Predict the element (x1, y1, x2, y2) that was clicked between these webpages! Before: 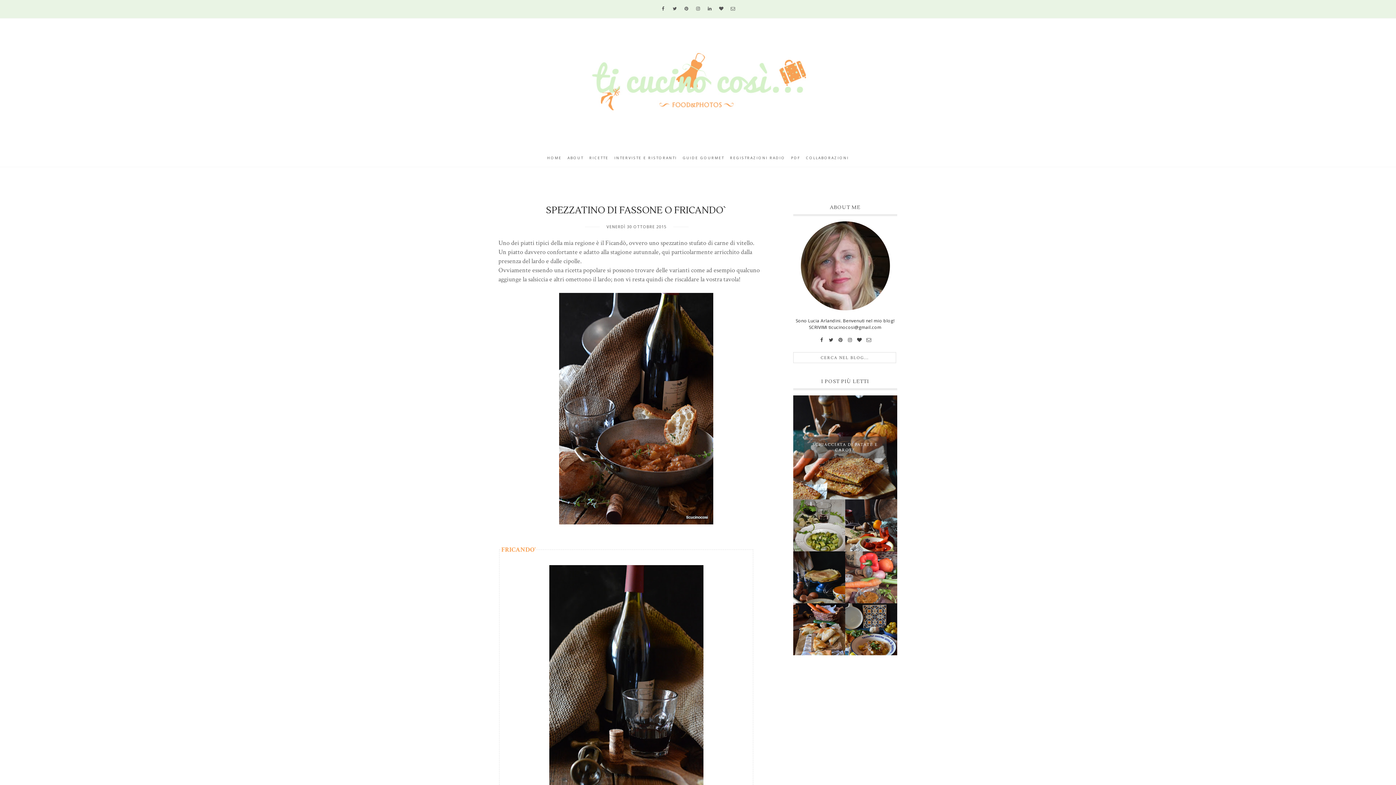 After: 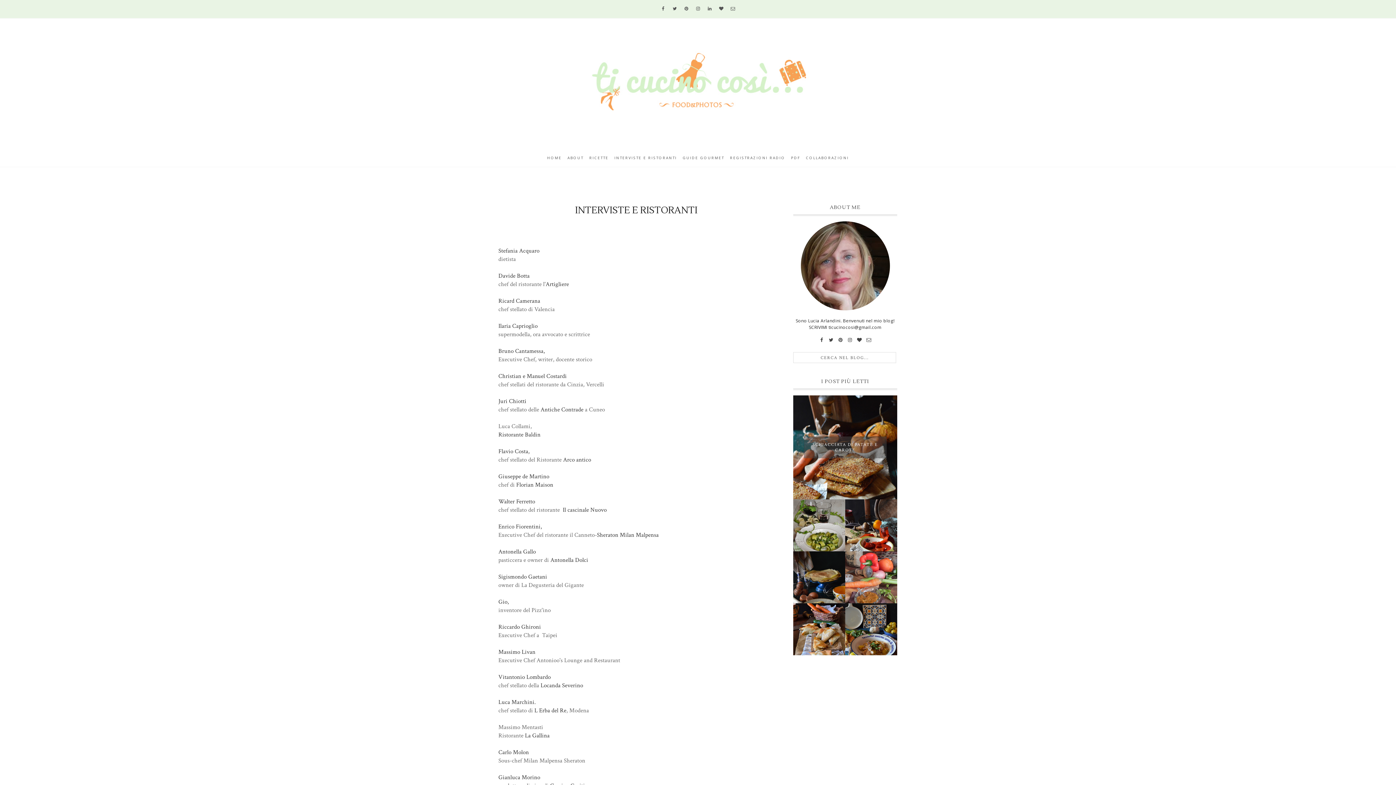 Action: bbox: (611, 148, 680, 166) label: INTERVISTE E RISTORANTI